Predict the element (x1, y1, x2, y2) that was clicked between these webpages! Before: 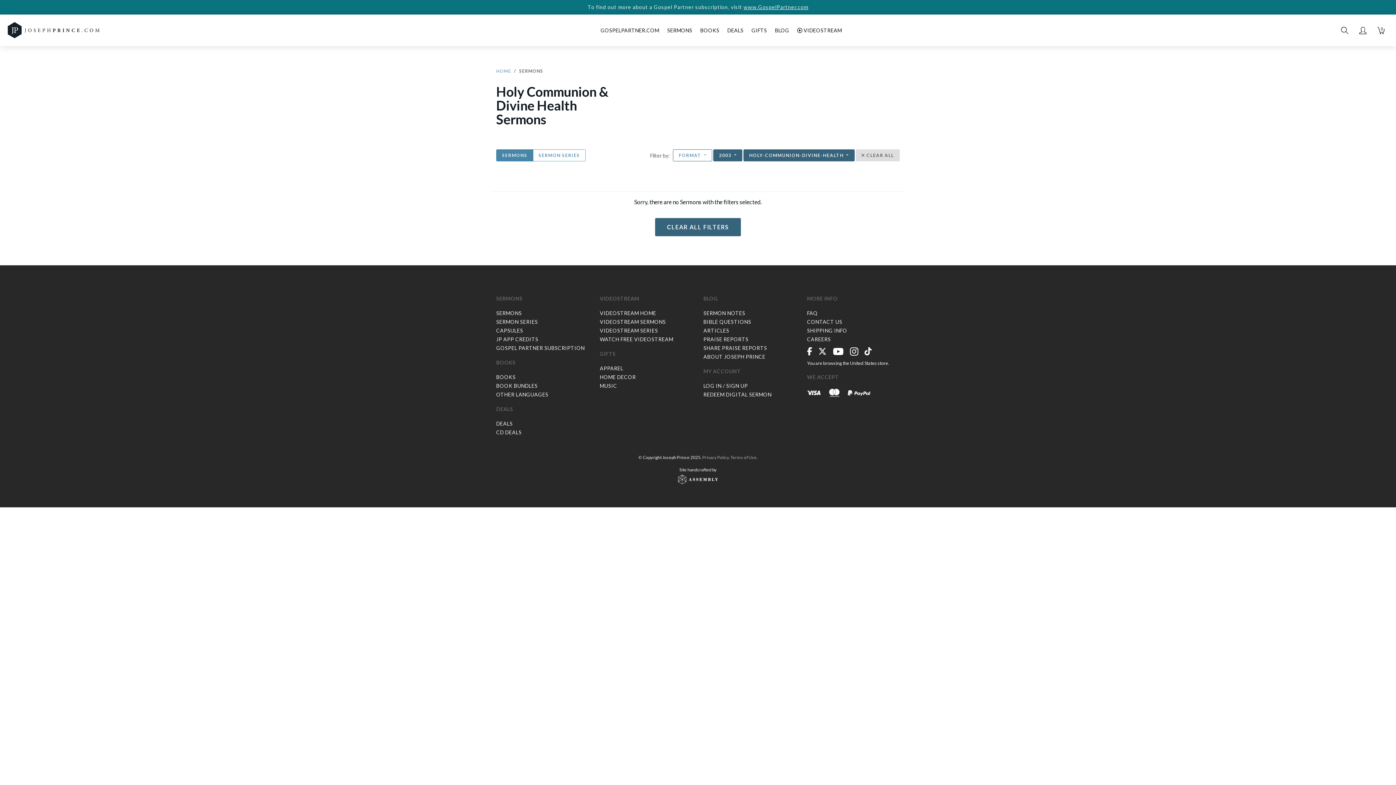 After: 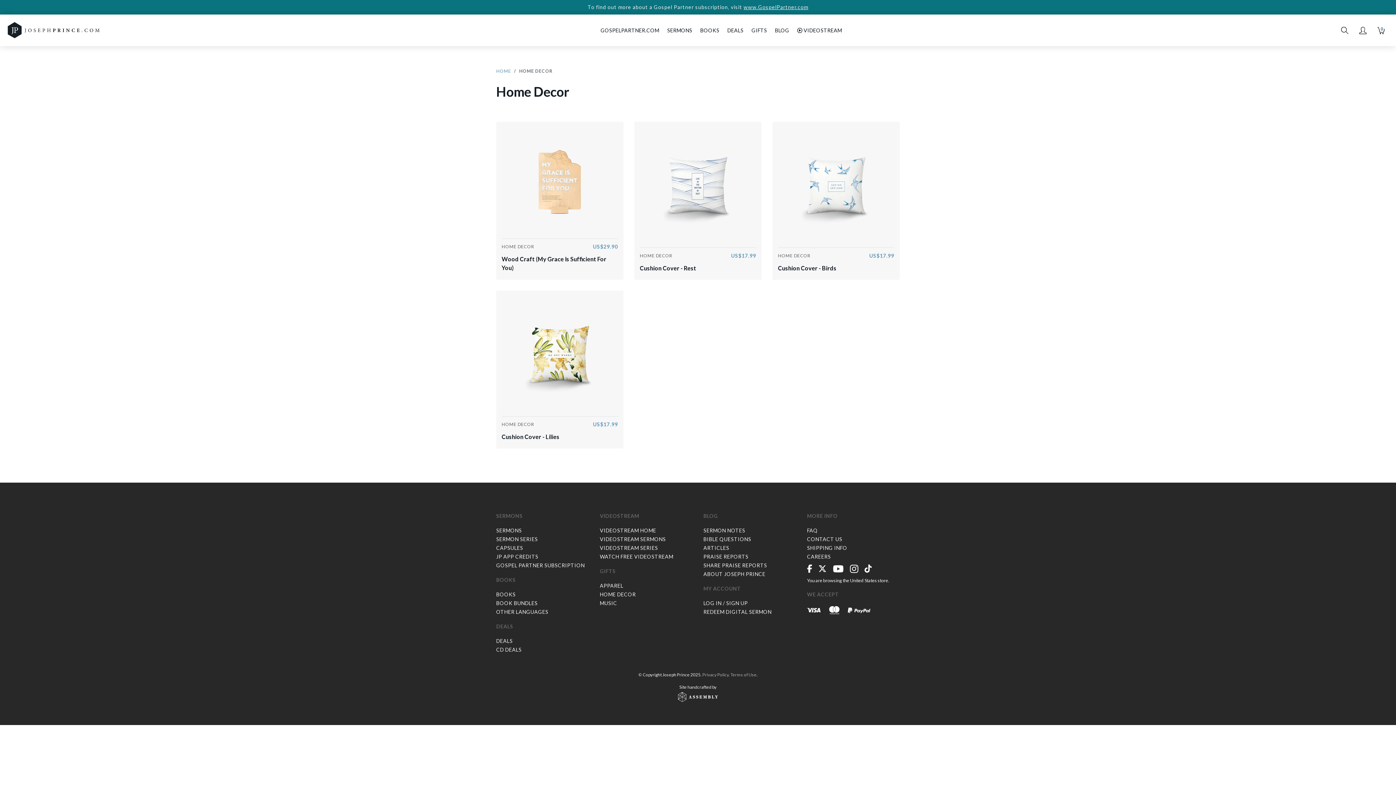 Action: label: HOME DECOR bbox: (600, 374, 636, 380)